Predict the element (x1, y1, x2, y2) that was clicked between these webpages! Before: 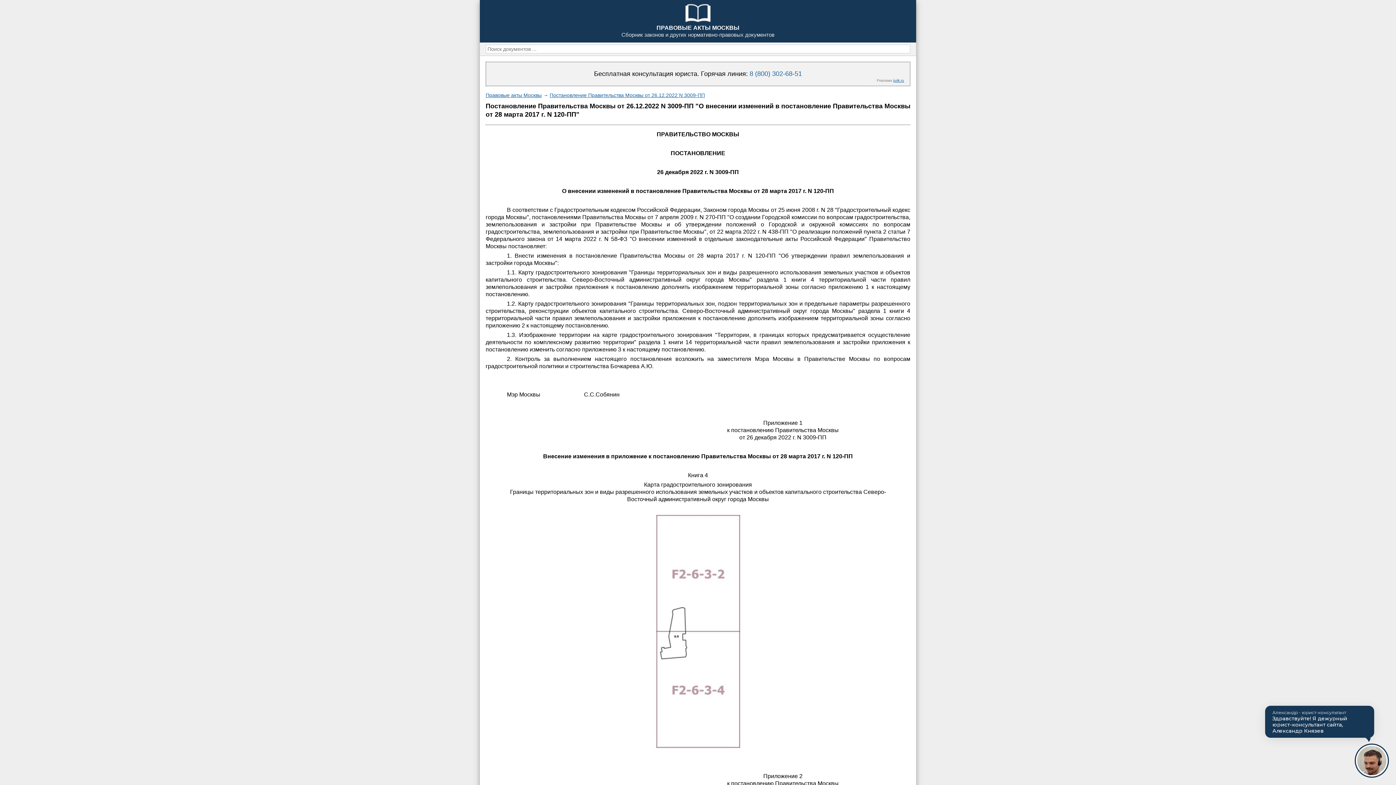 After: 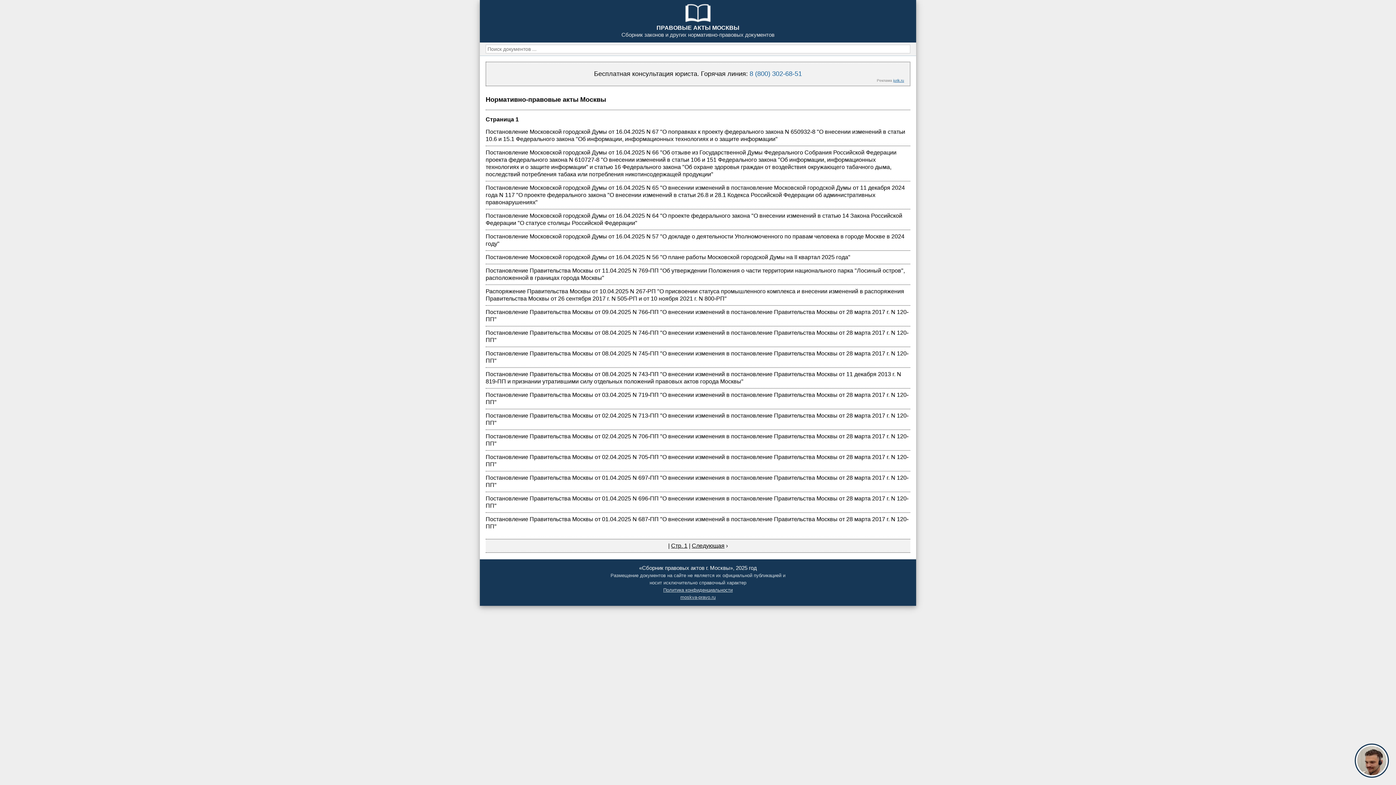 Action: bbox: (684, 9, 711, 15)